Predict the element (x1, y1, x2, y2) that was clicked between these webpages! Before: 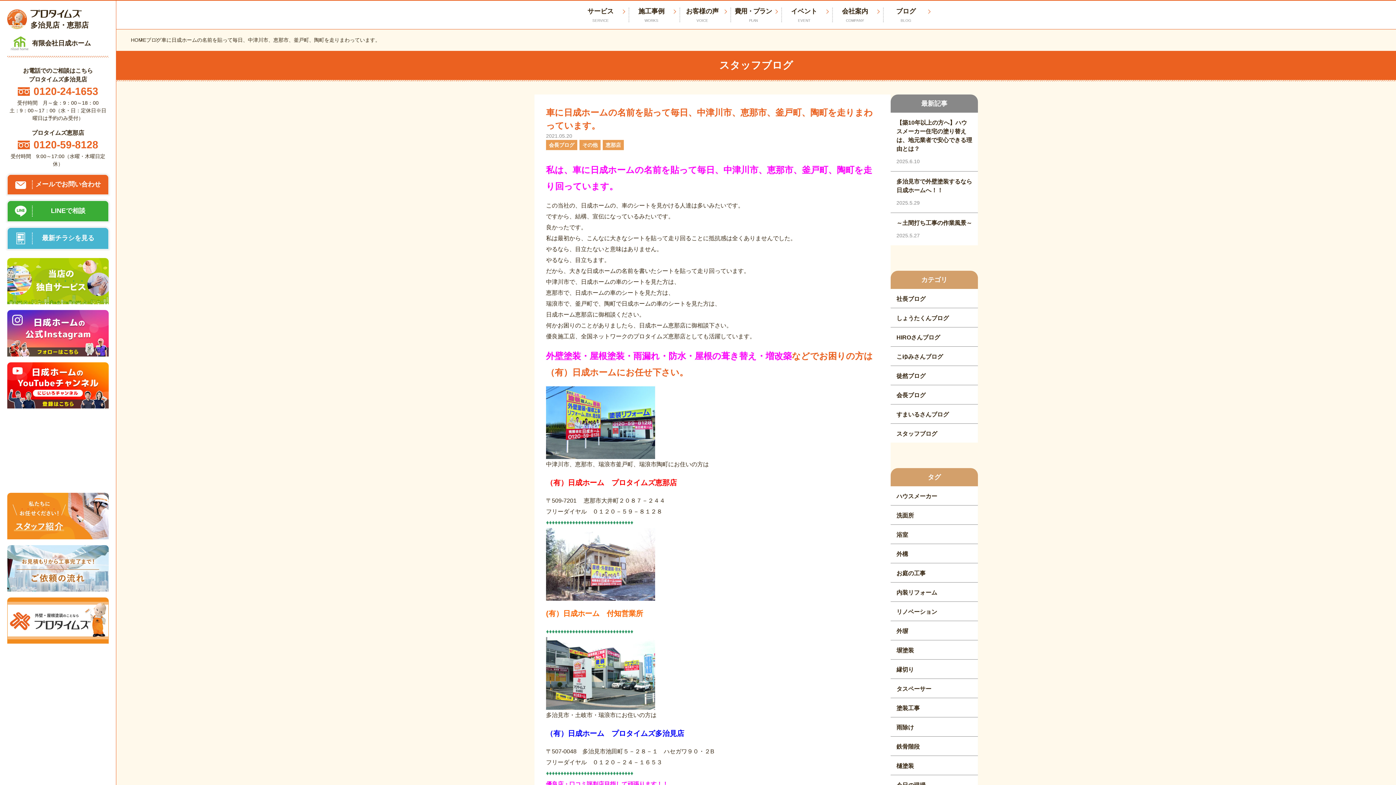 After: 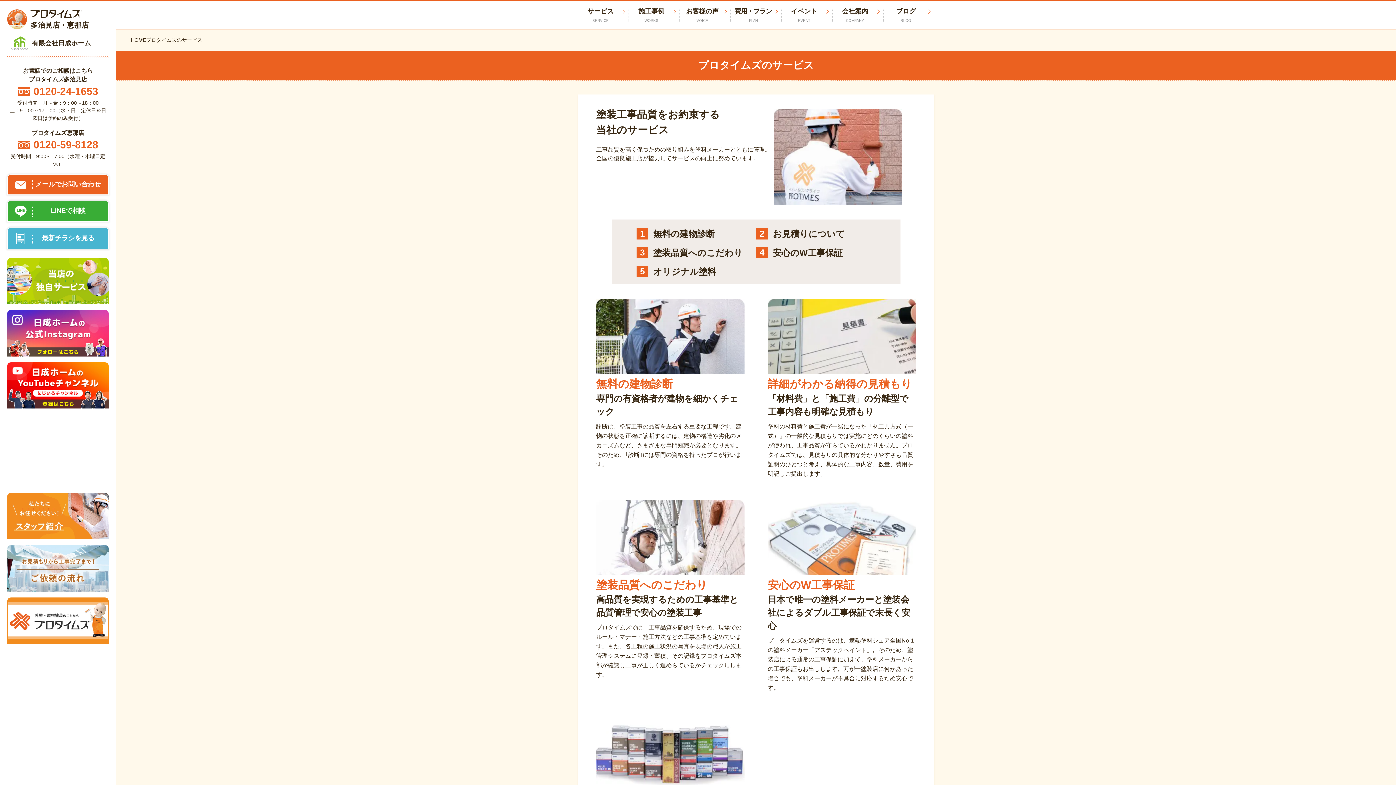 Action: label: サービス
SERVICE bbox: (578, 0, 629, 29)